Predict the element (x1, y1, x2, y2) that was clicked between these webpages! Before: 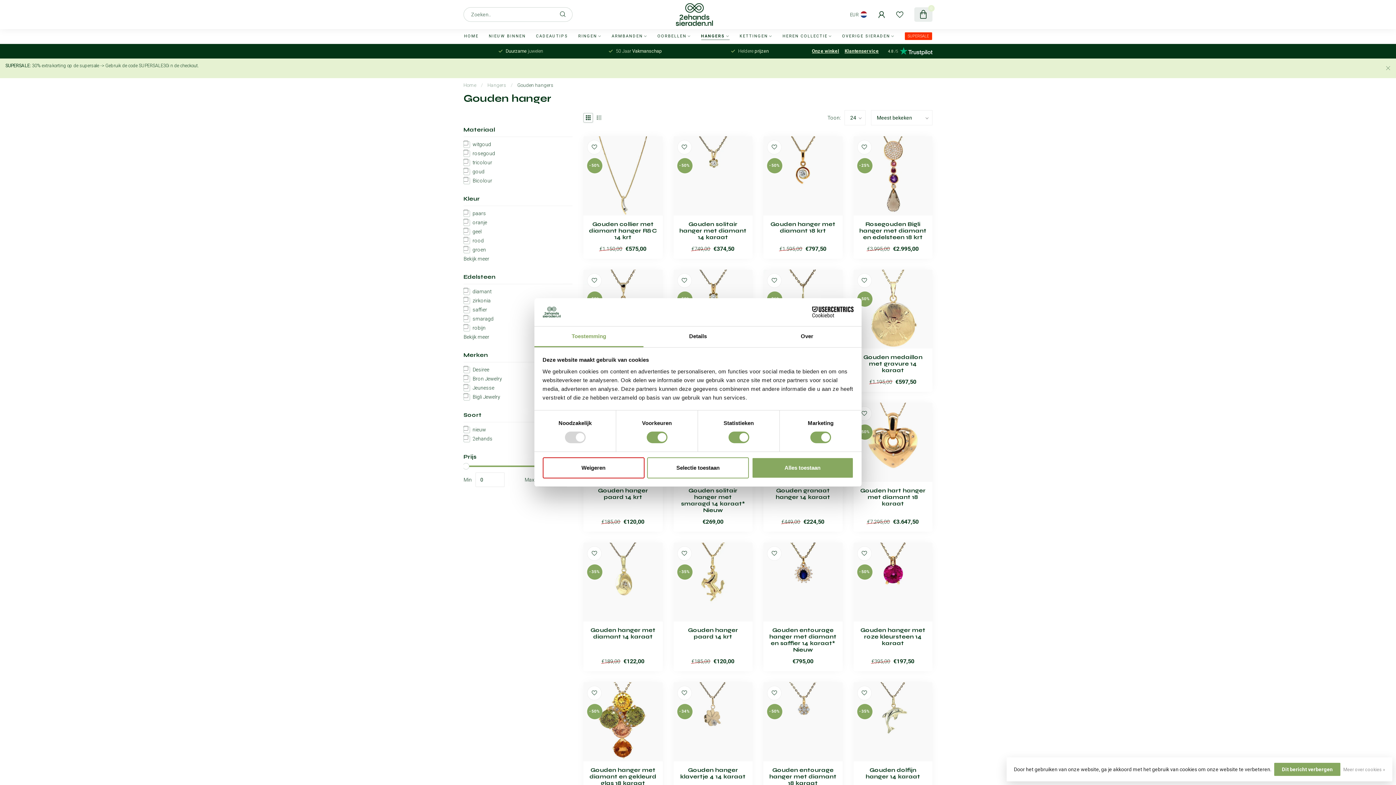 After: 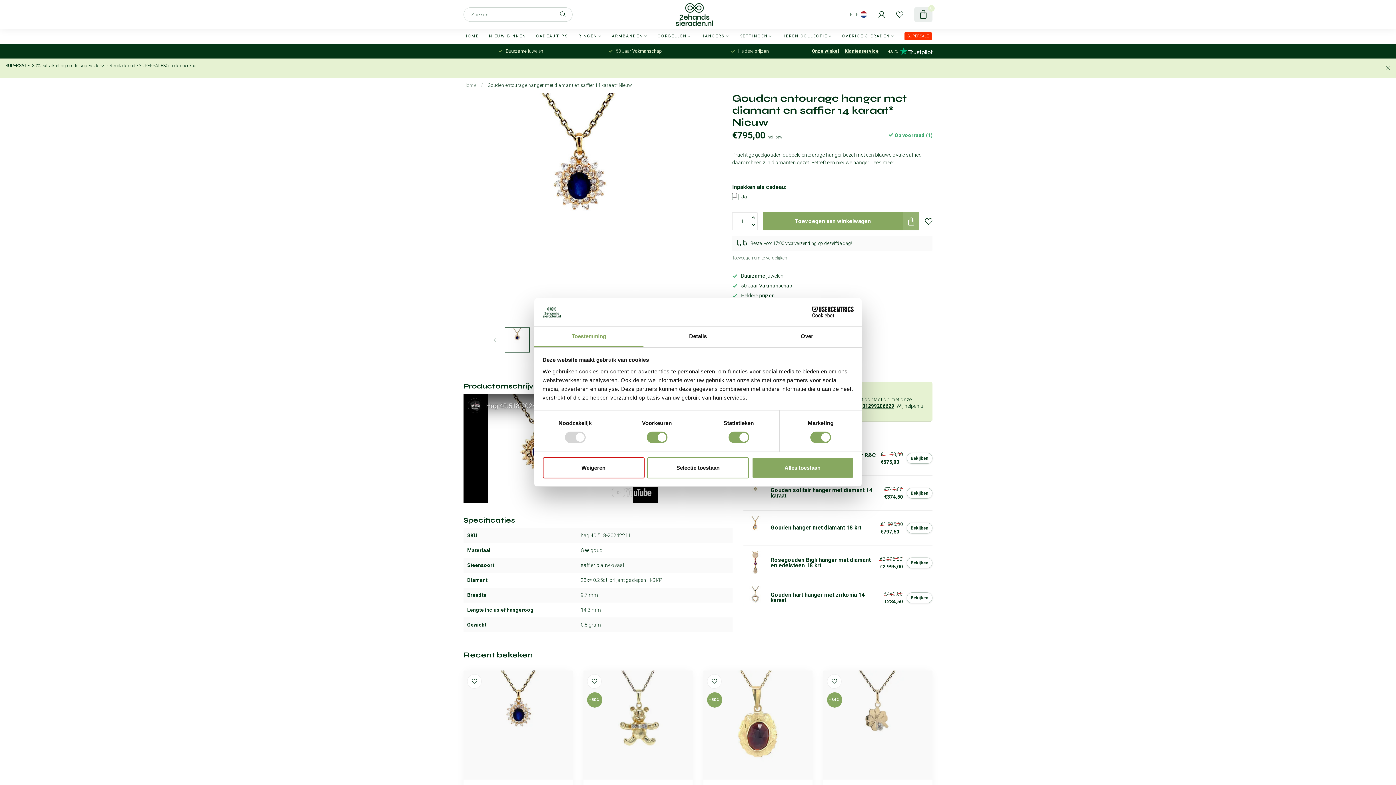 Action: bbox: (763, 542, 842, 621)